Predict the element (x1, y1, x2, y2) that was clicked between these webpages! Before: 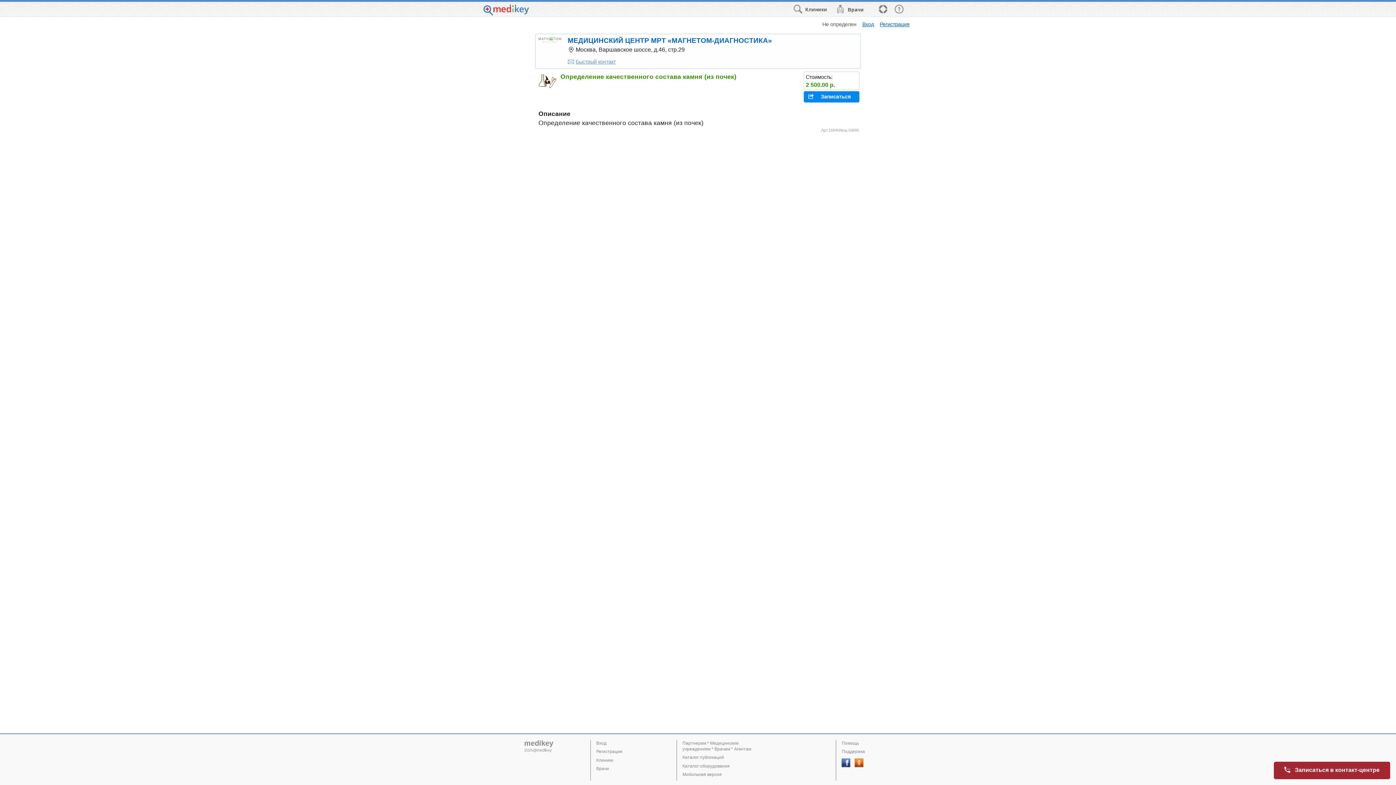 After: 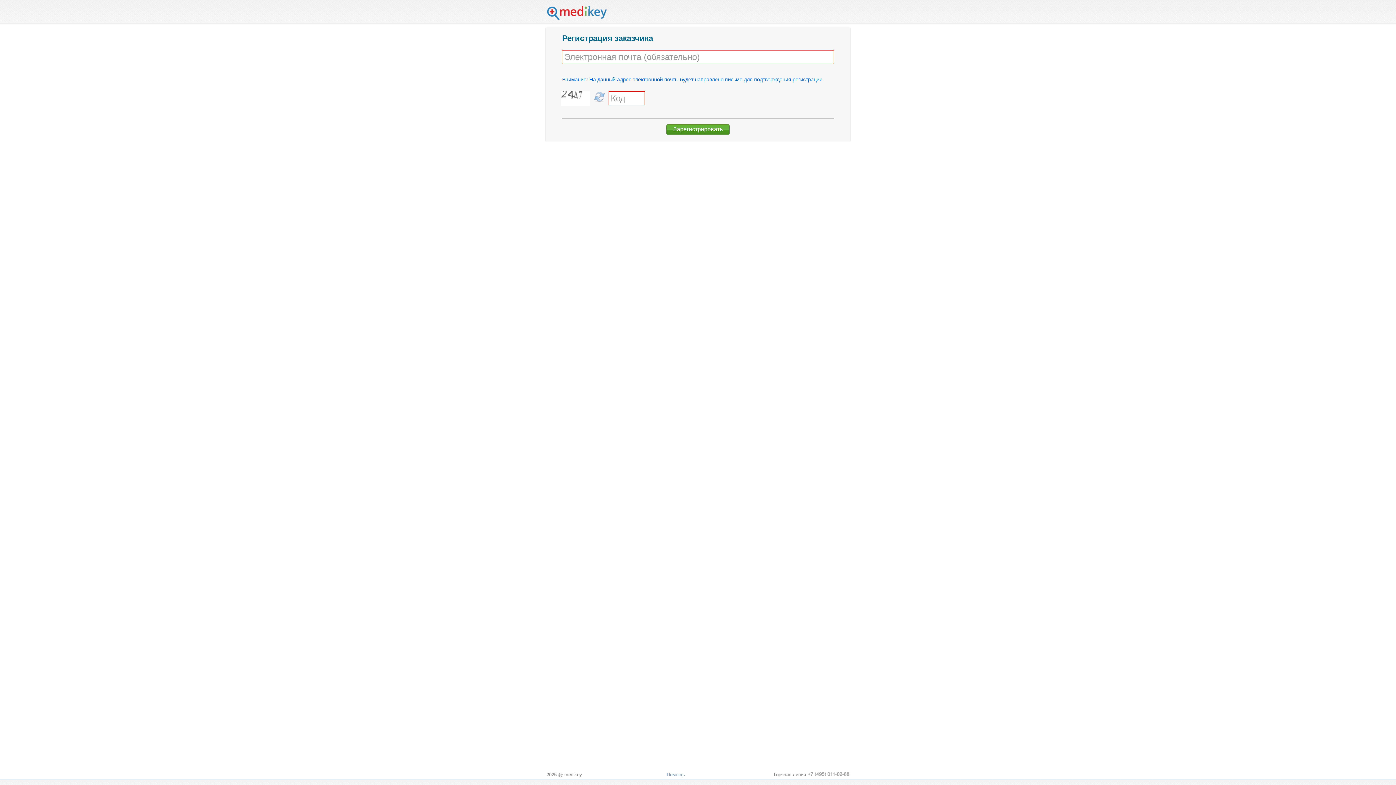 Action: bbox: (877, 21, 912, 27) label: Регистрация